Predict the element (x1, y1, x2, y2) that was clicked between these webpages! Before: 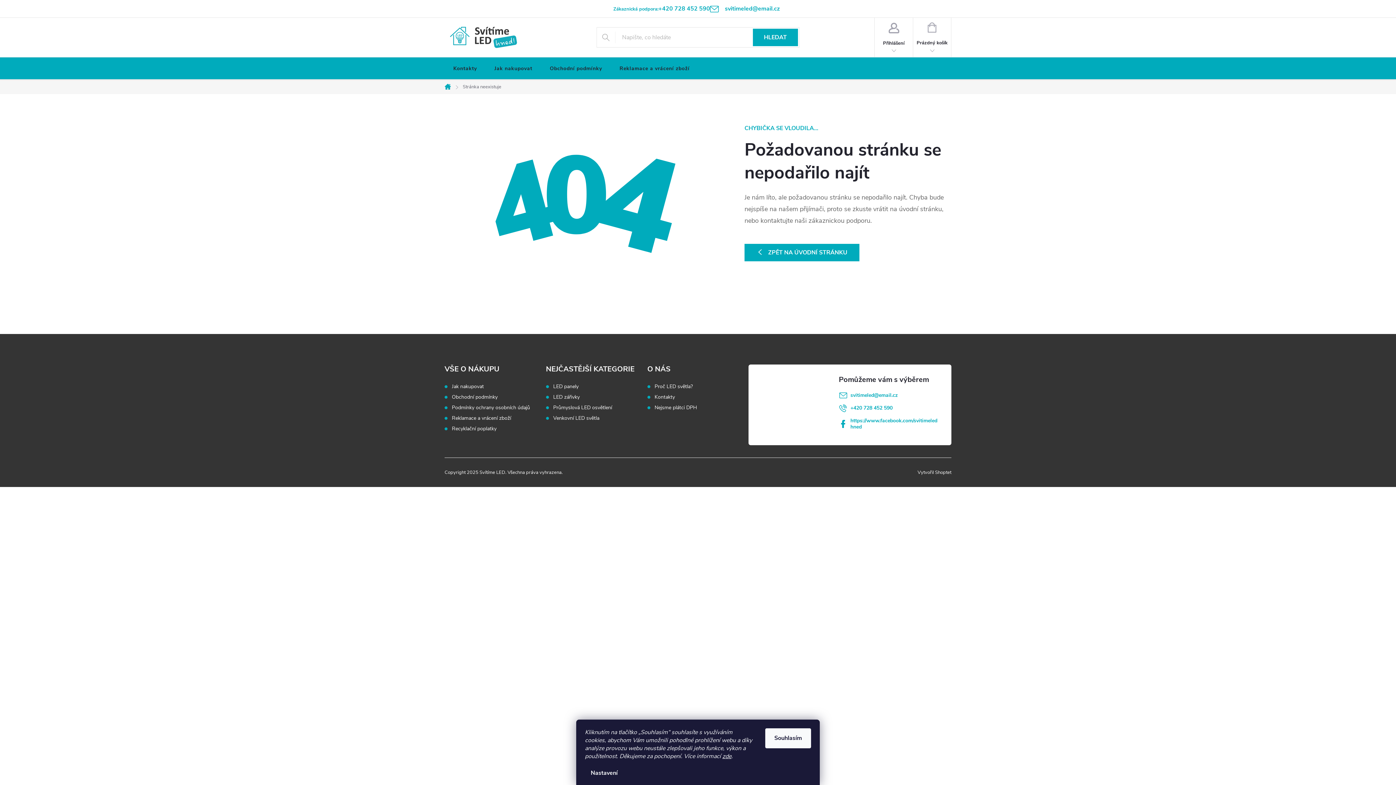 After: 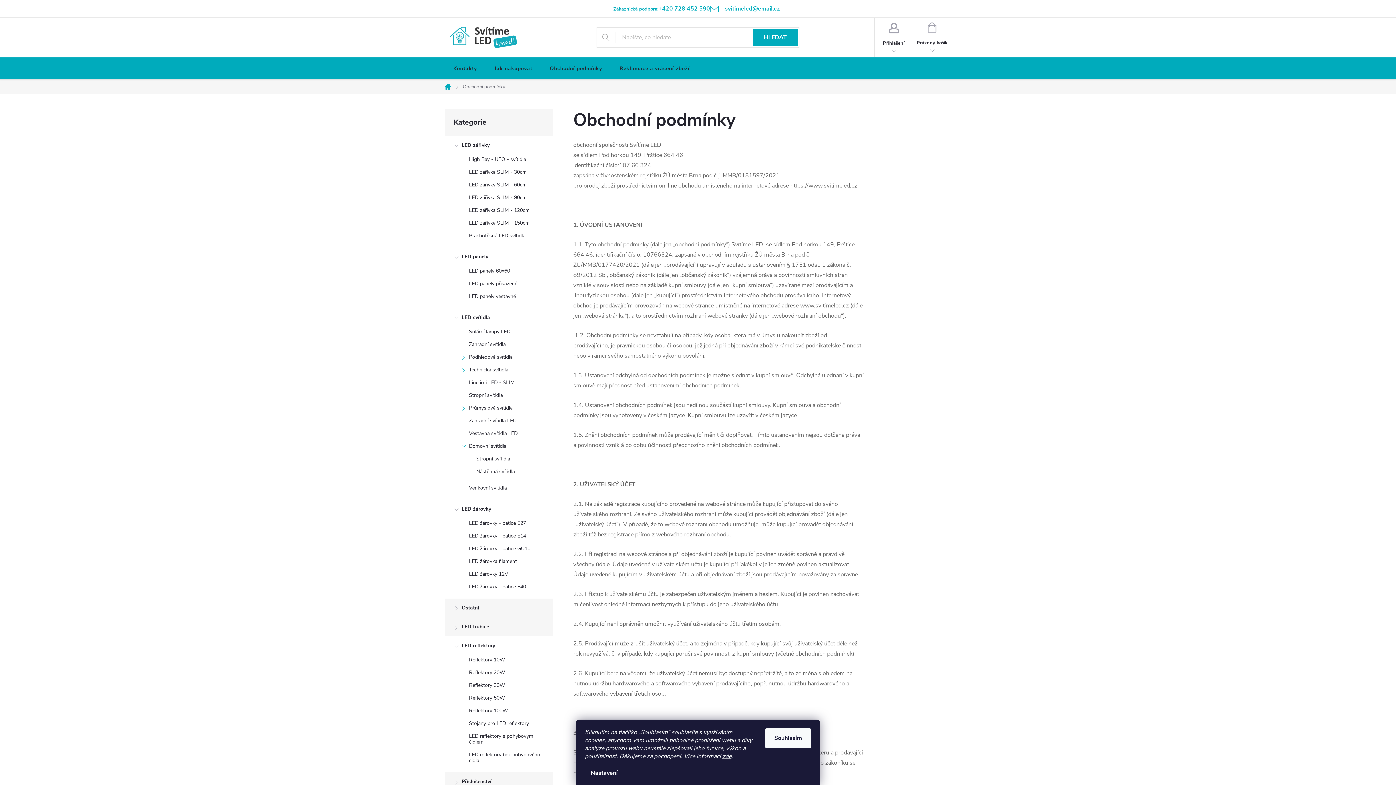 Action: label: Obchodní podmínky bbox: (452, 393, 497, 400)